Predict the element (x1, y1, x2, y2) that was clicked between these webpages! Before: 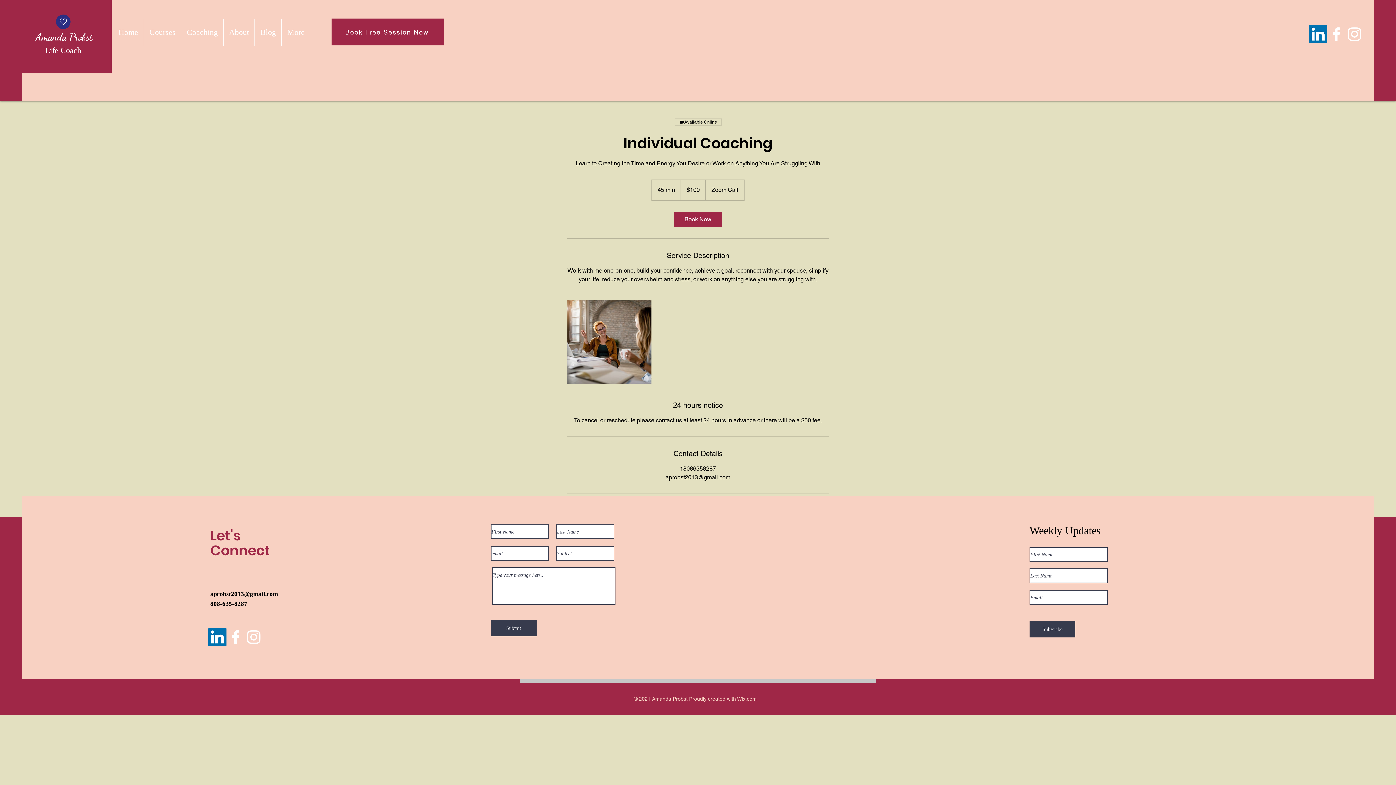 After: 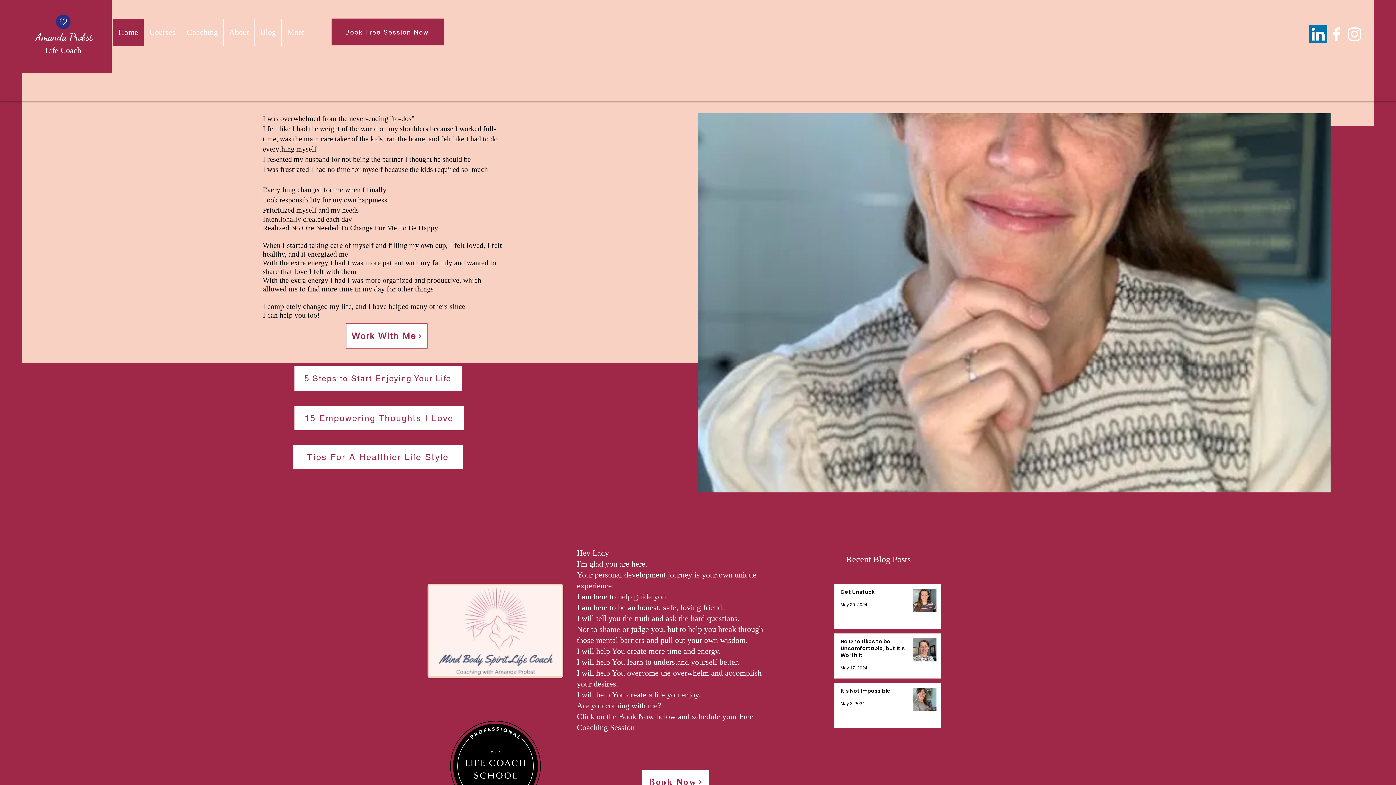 Action: label: Home bbox: (113, 18, 143, 45)